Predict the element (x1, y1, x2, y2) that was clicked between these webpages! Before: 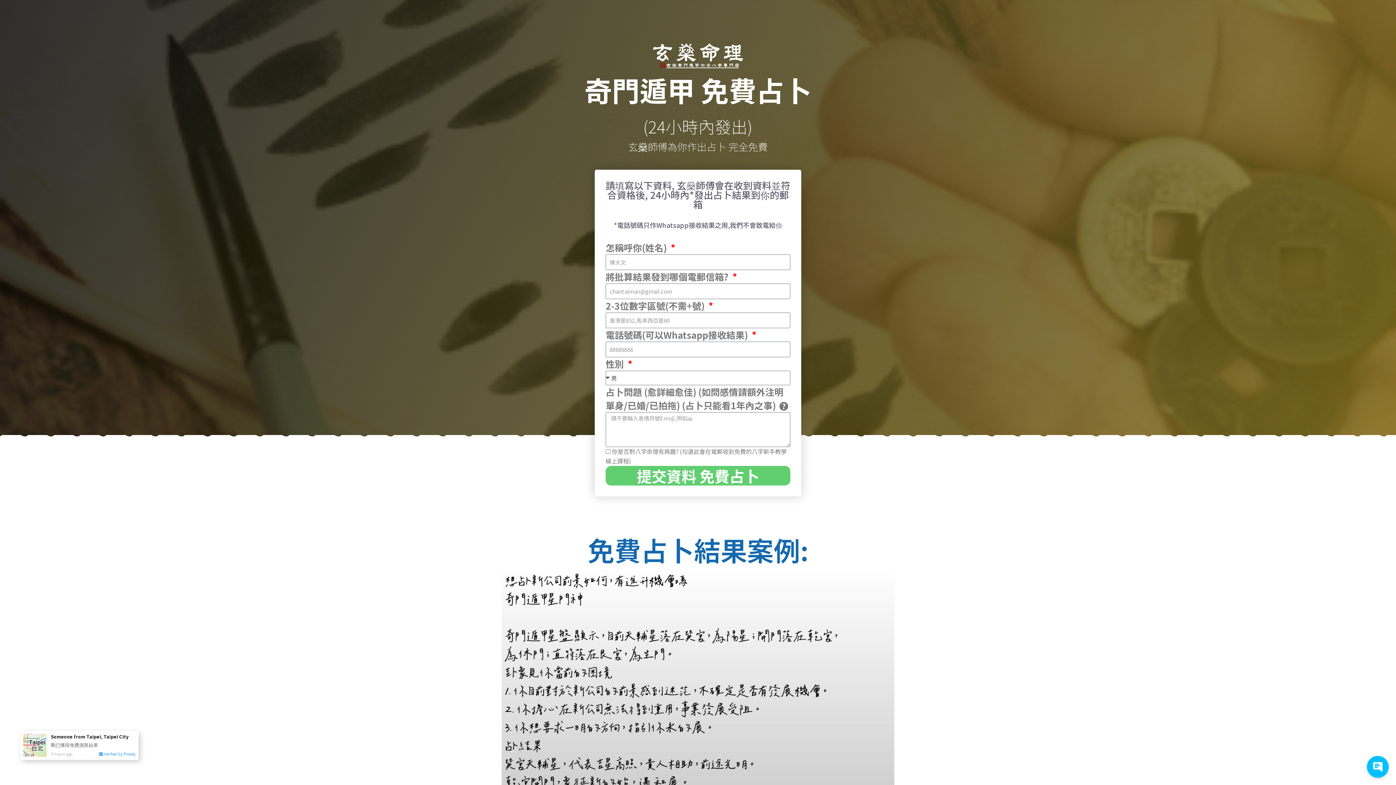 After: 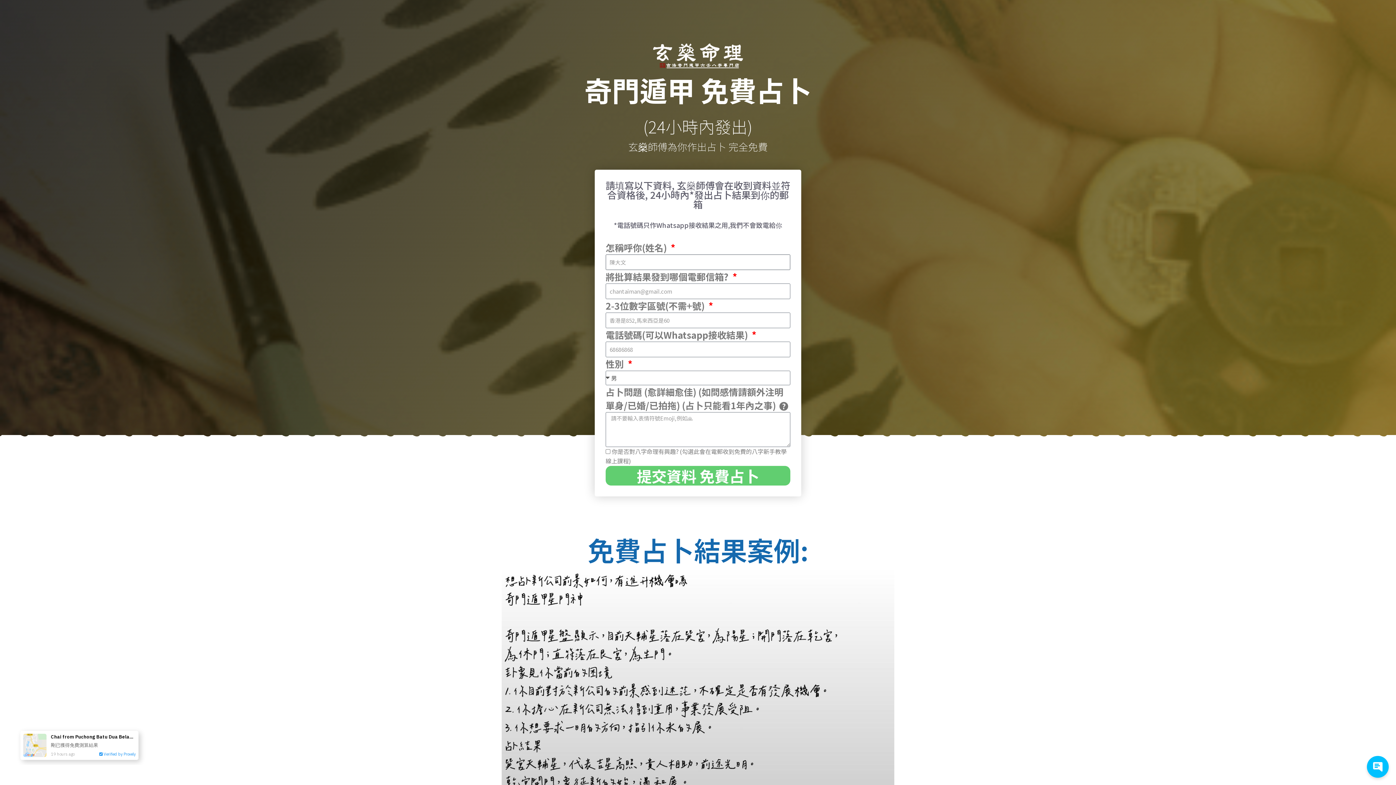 Action: bbox: (605, 466, 790, 485) label: 提交資料 免費占卜